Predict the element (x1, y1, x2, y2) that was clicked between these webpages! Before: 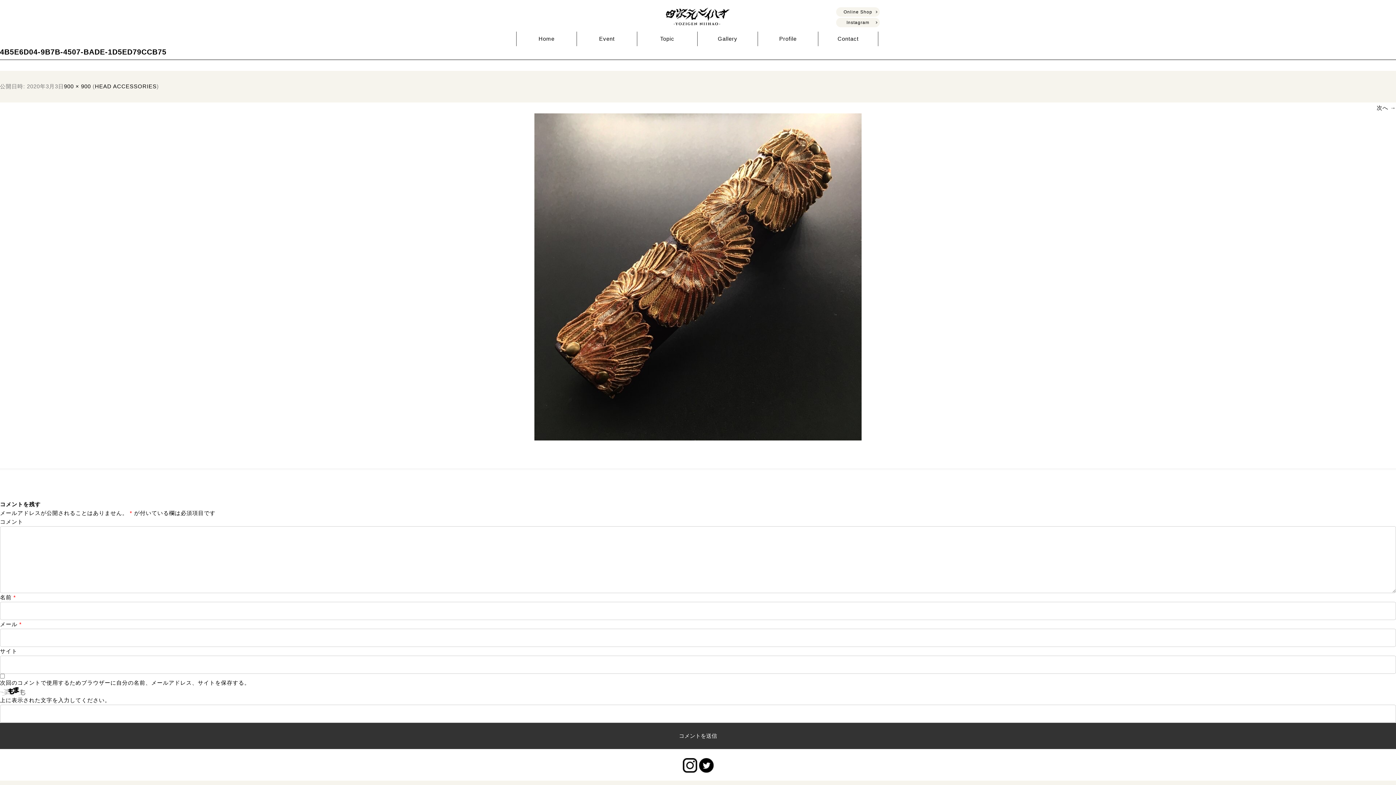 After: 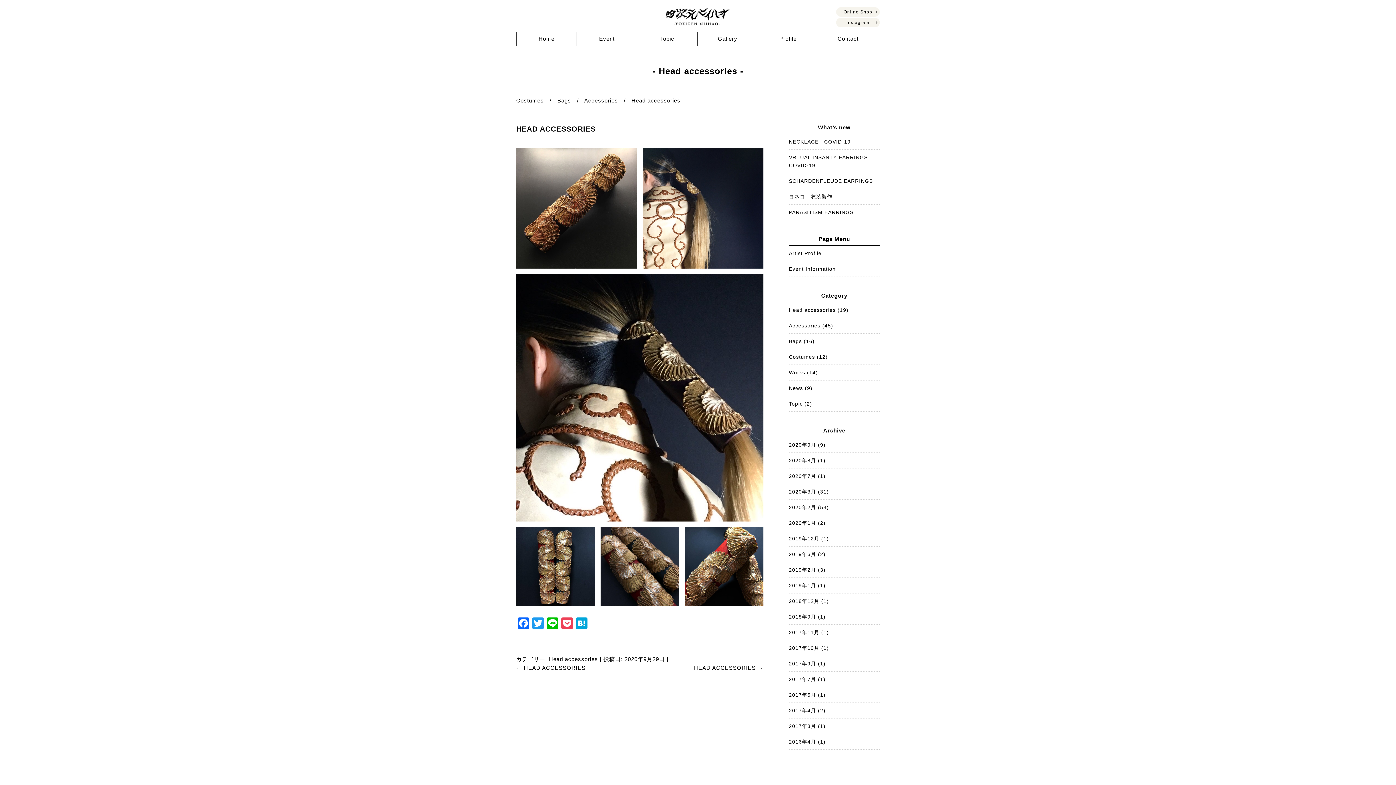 Action: label: HEAD ACCESSORIES bbox: (94, 83, 156, 89)